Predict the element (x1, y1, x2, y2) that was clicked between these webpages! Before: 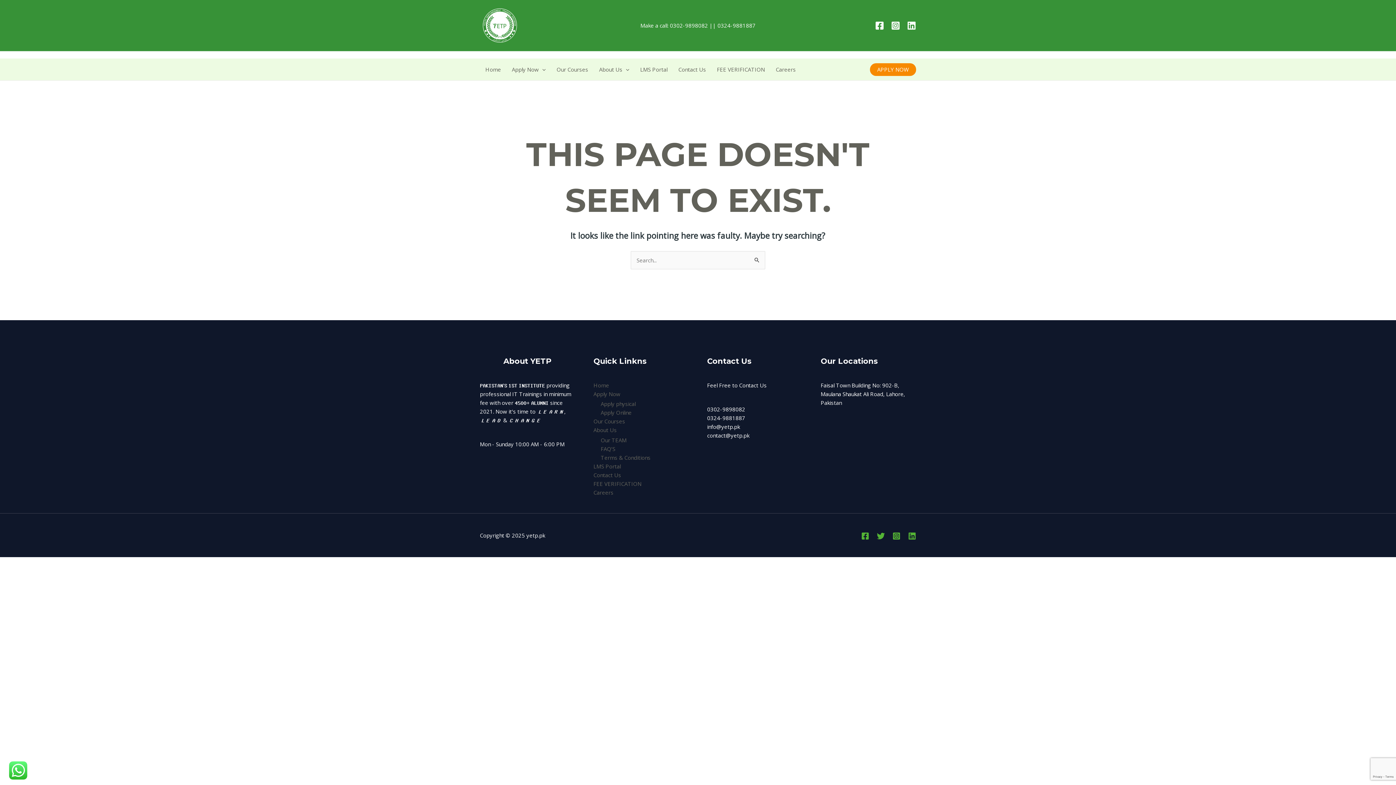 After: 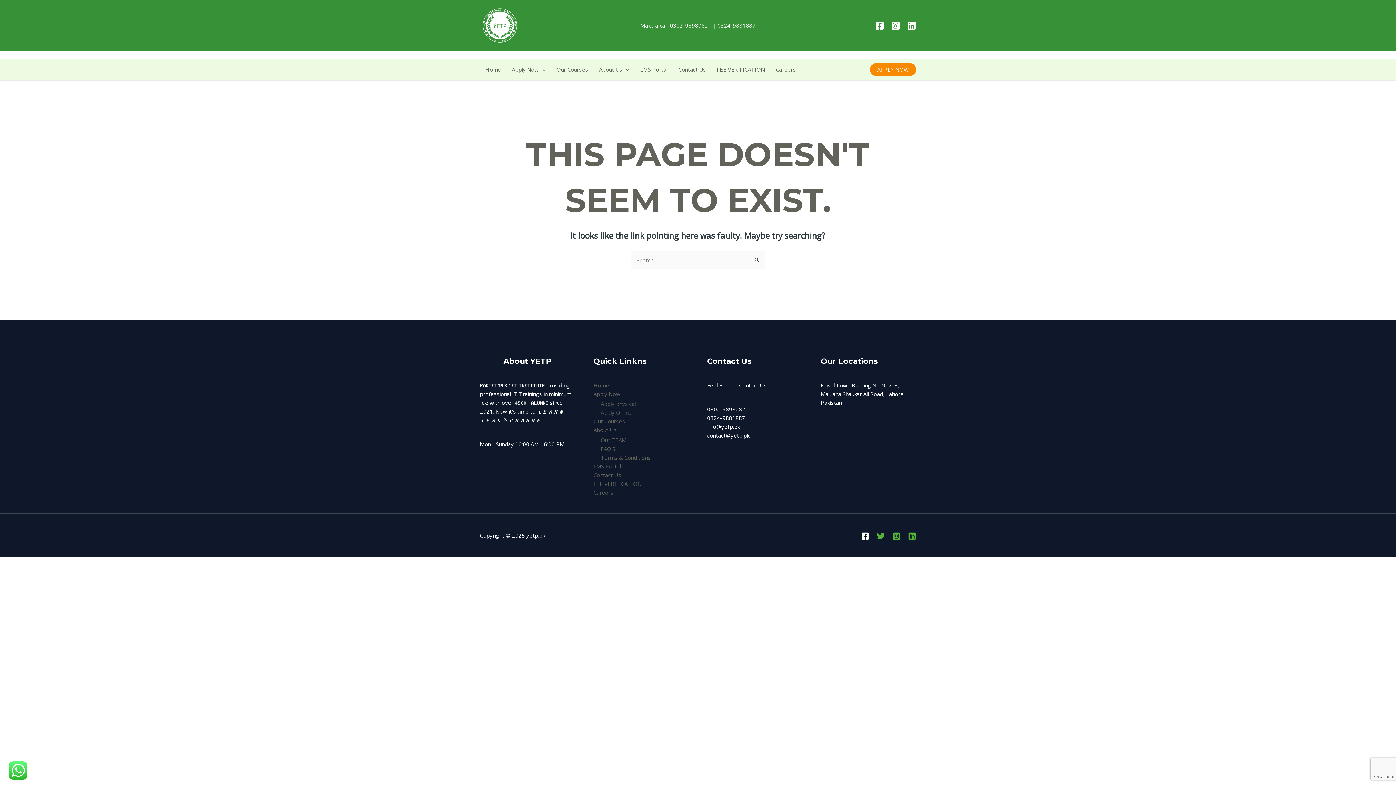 Action: bbox: (861, 532, 869, 540) label: Facebook